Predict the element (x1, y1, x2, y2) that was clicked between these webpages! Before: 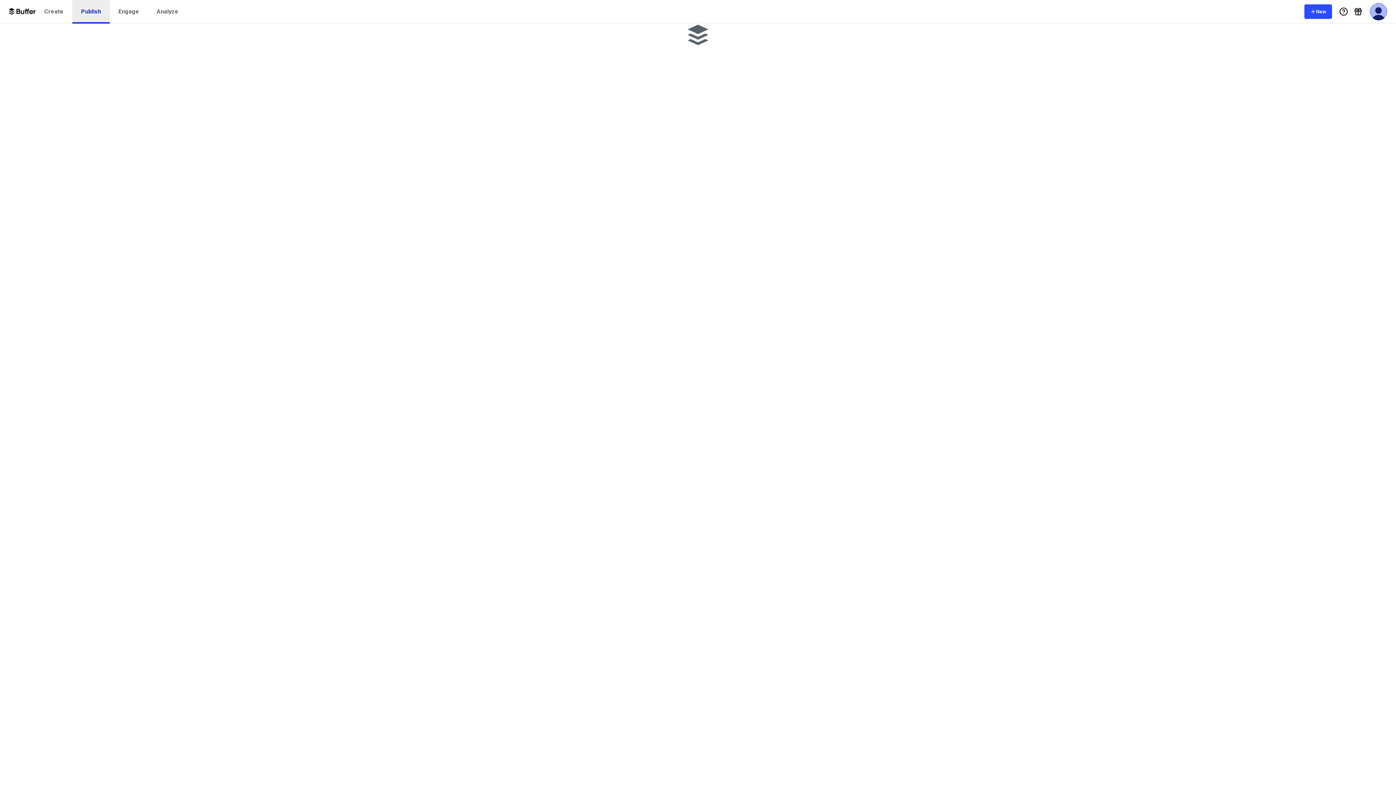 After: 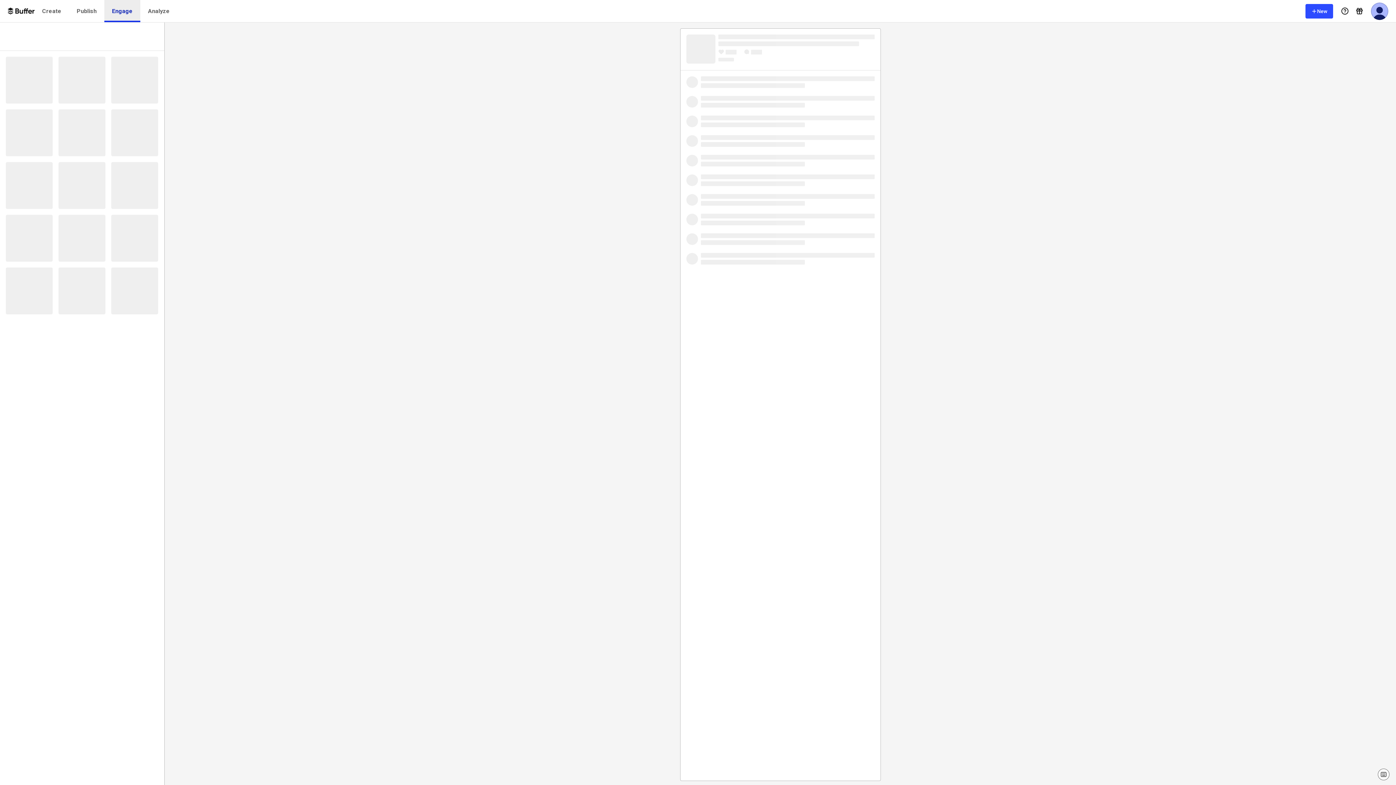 Action: label: Engage bbox: (109, 0, 148, 23)